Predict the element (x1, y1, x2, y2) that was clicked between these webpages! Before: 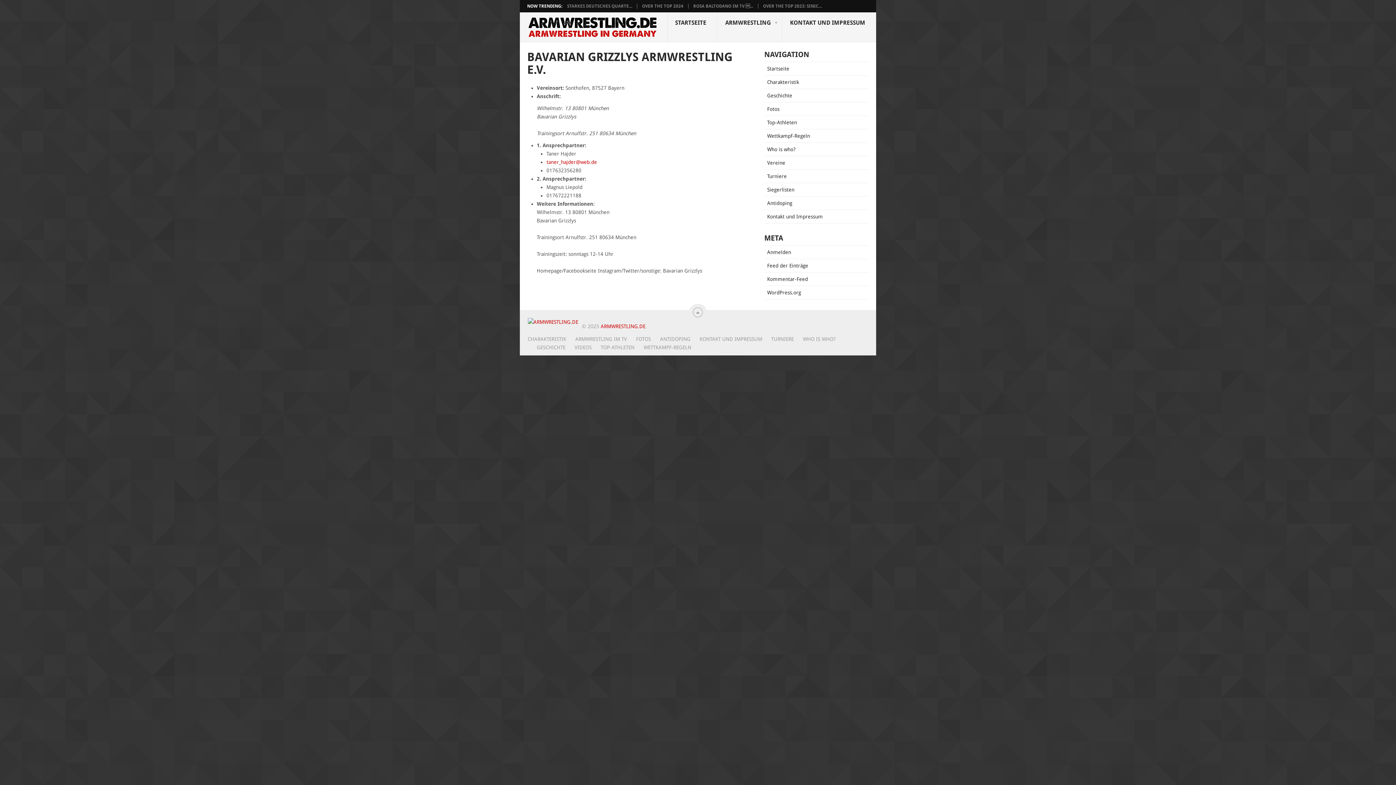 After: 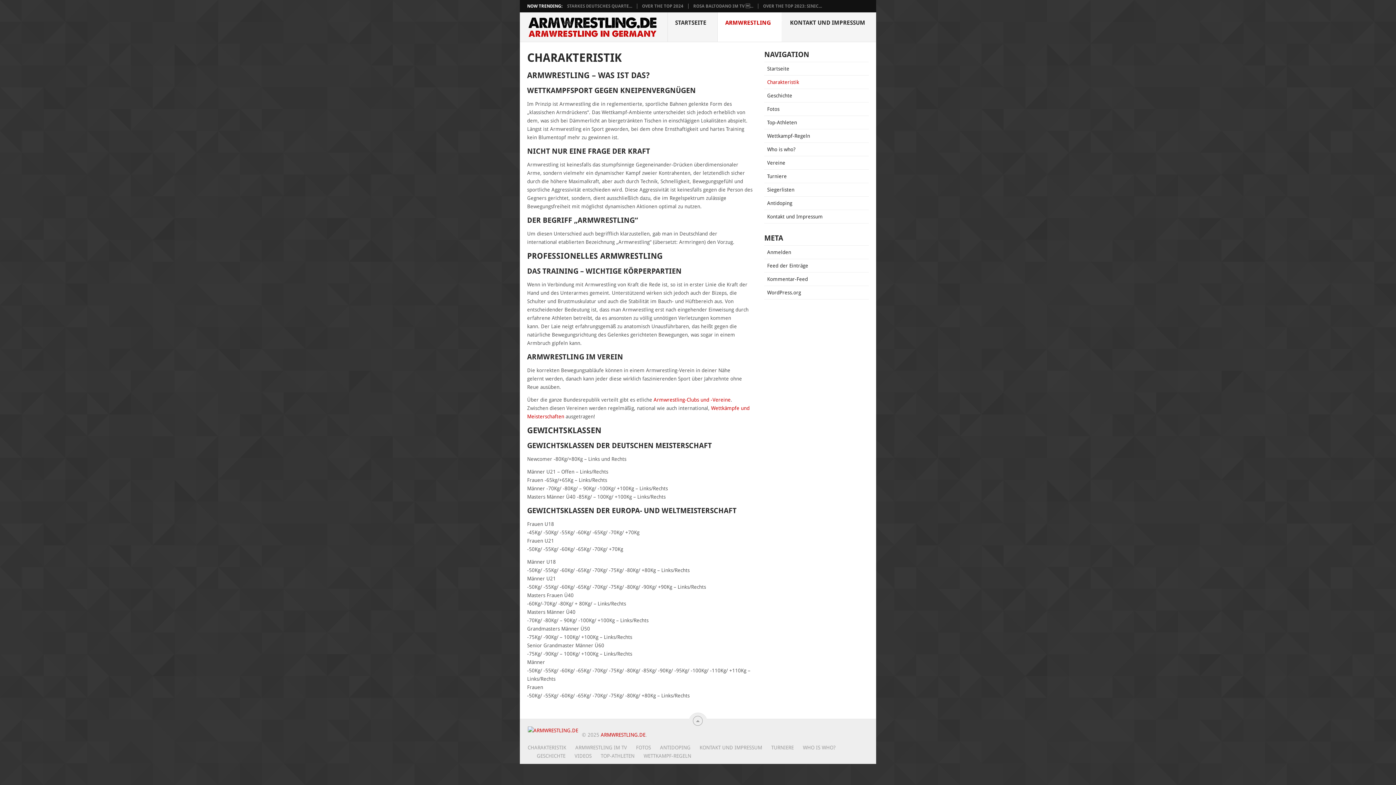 Action: label: ARMWRESTLING
 bbox: (717, 12, 782, 42)